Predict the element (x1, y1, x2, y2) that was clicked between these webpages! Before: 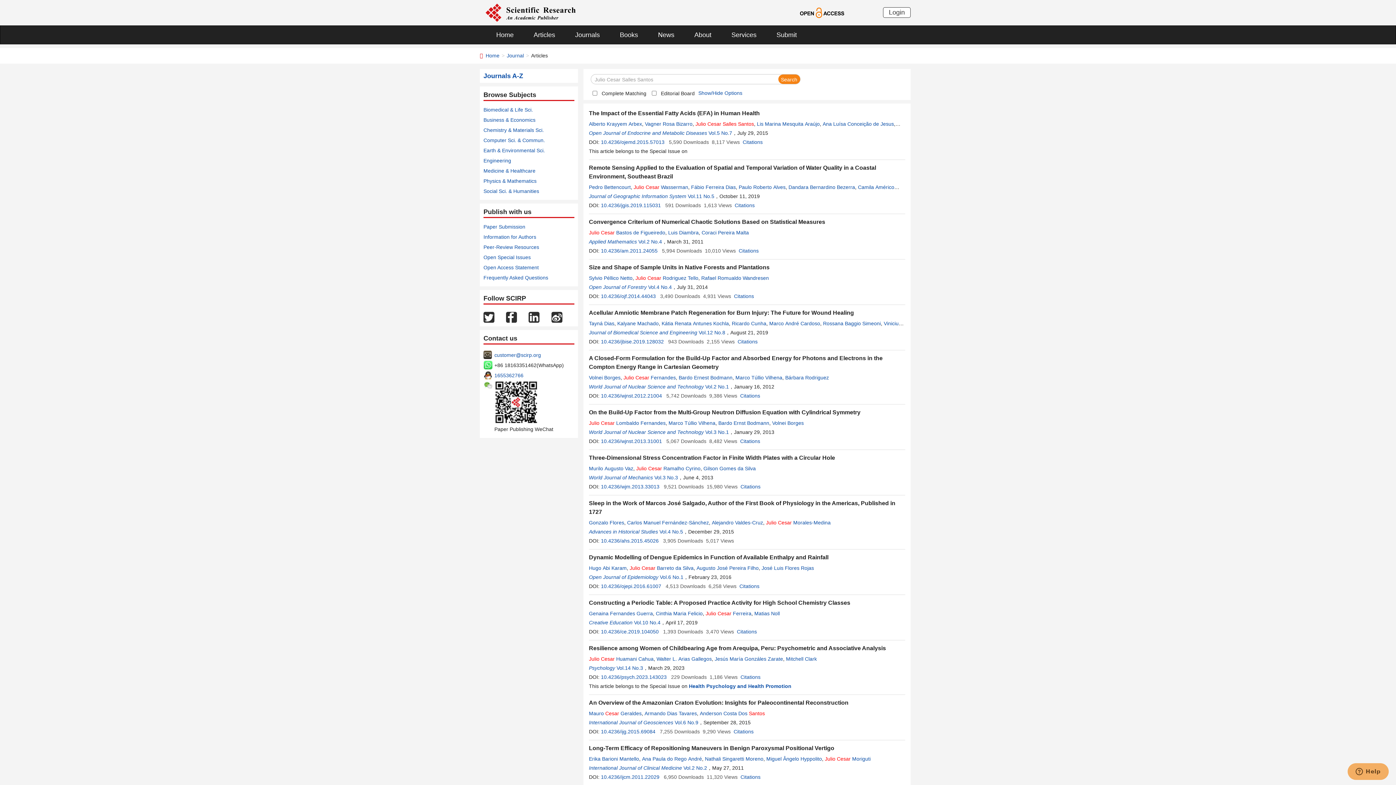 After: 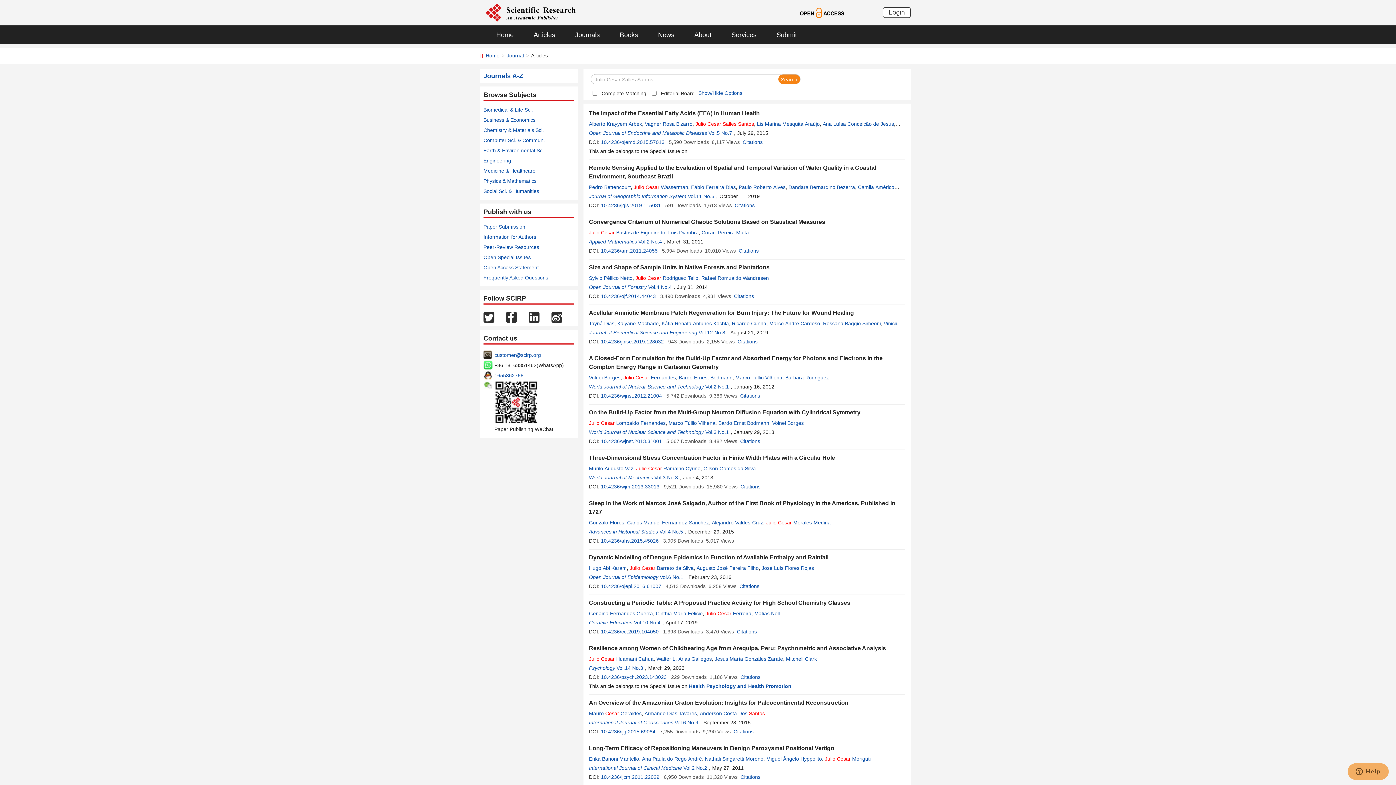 Action: label: Citations bbox: (738, 248, 758, 253)